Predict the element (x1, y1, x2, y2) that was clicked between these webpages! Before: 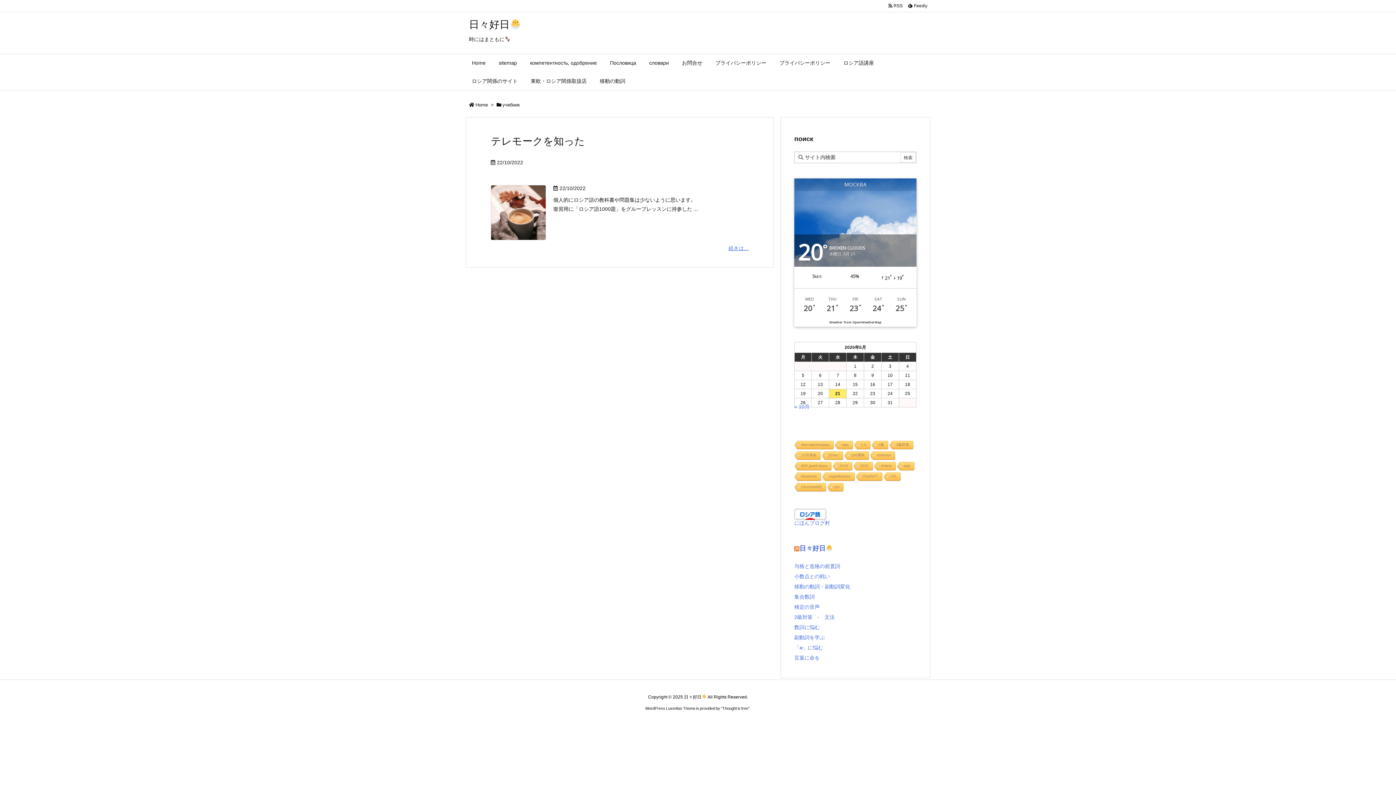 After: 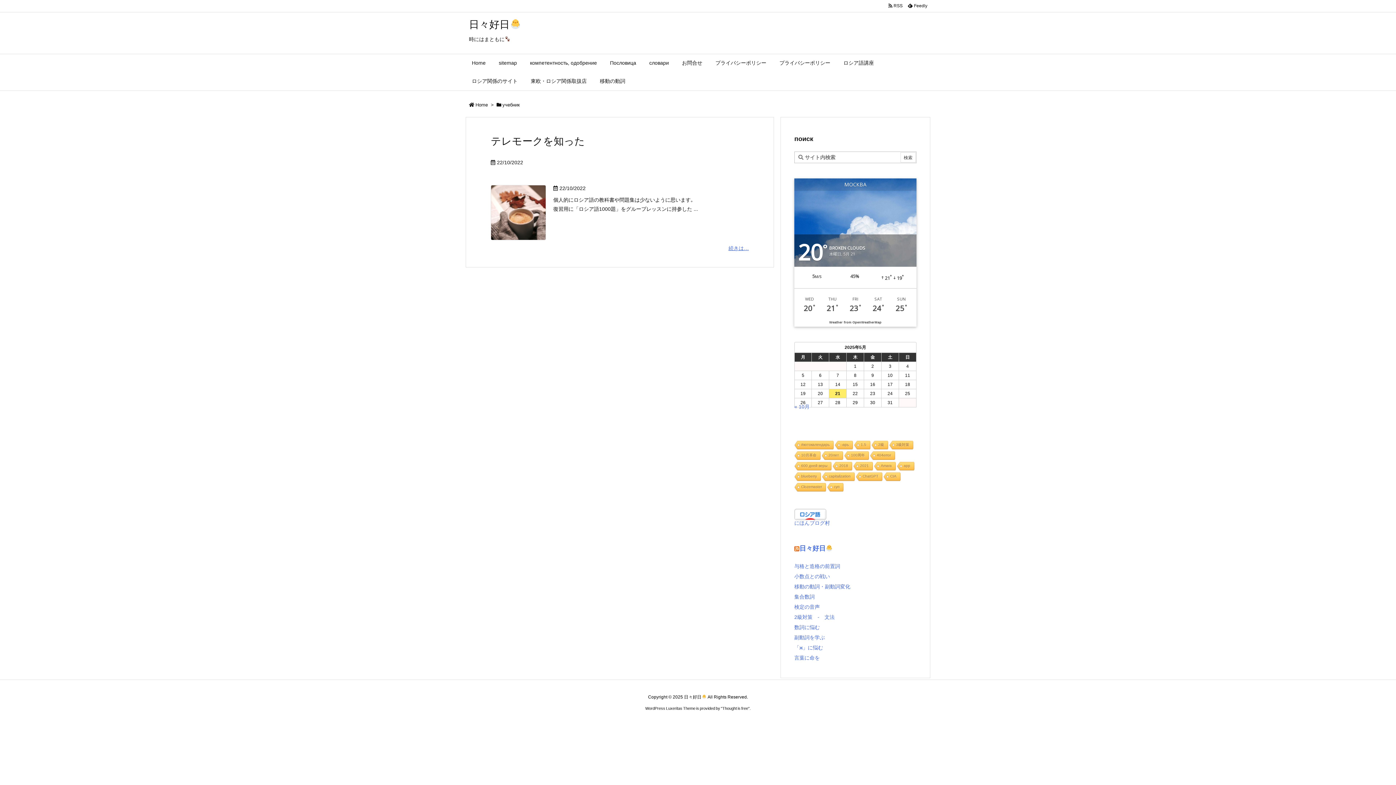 Action: bbox: (794, 511, 826, 517)